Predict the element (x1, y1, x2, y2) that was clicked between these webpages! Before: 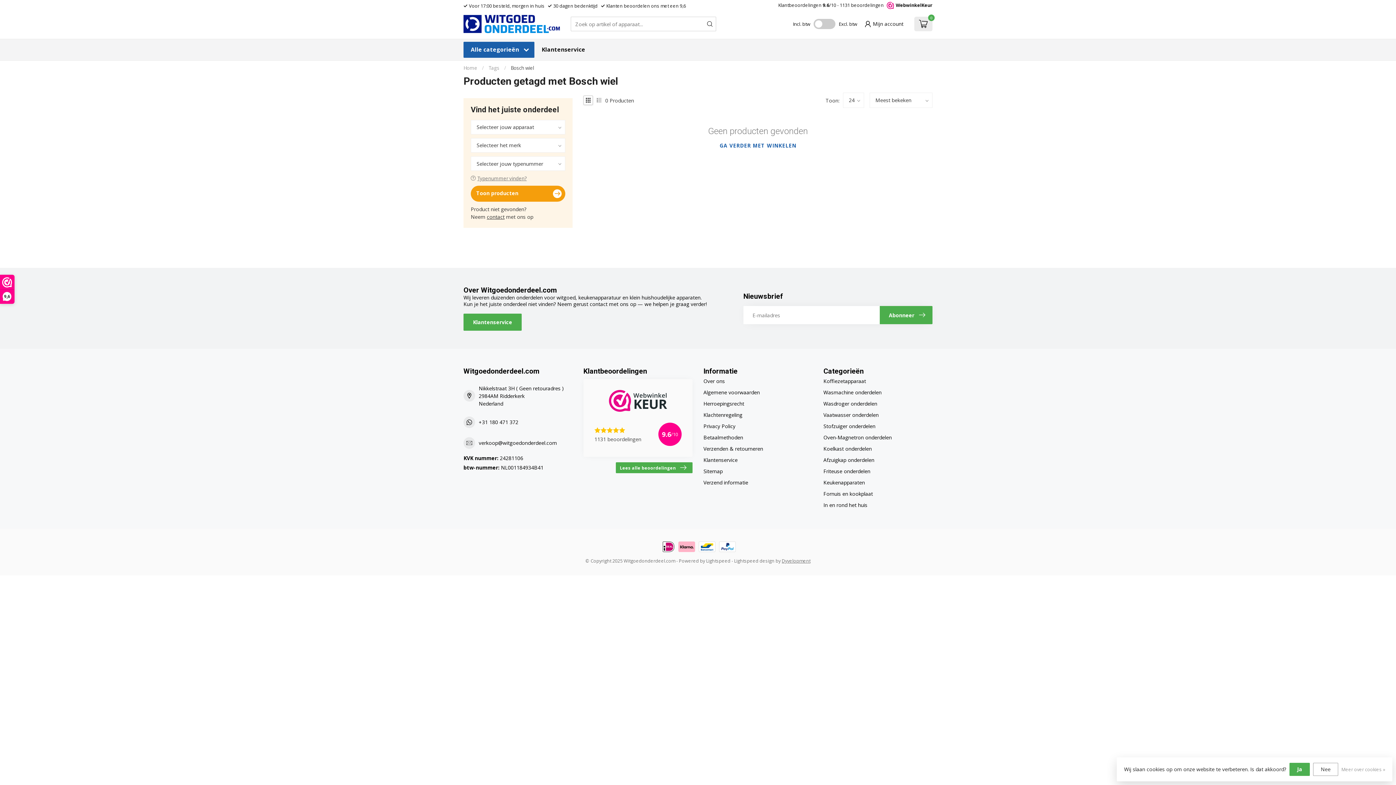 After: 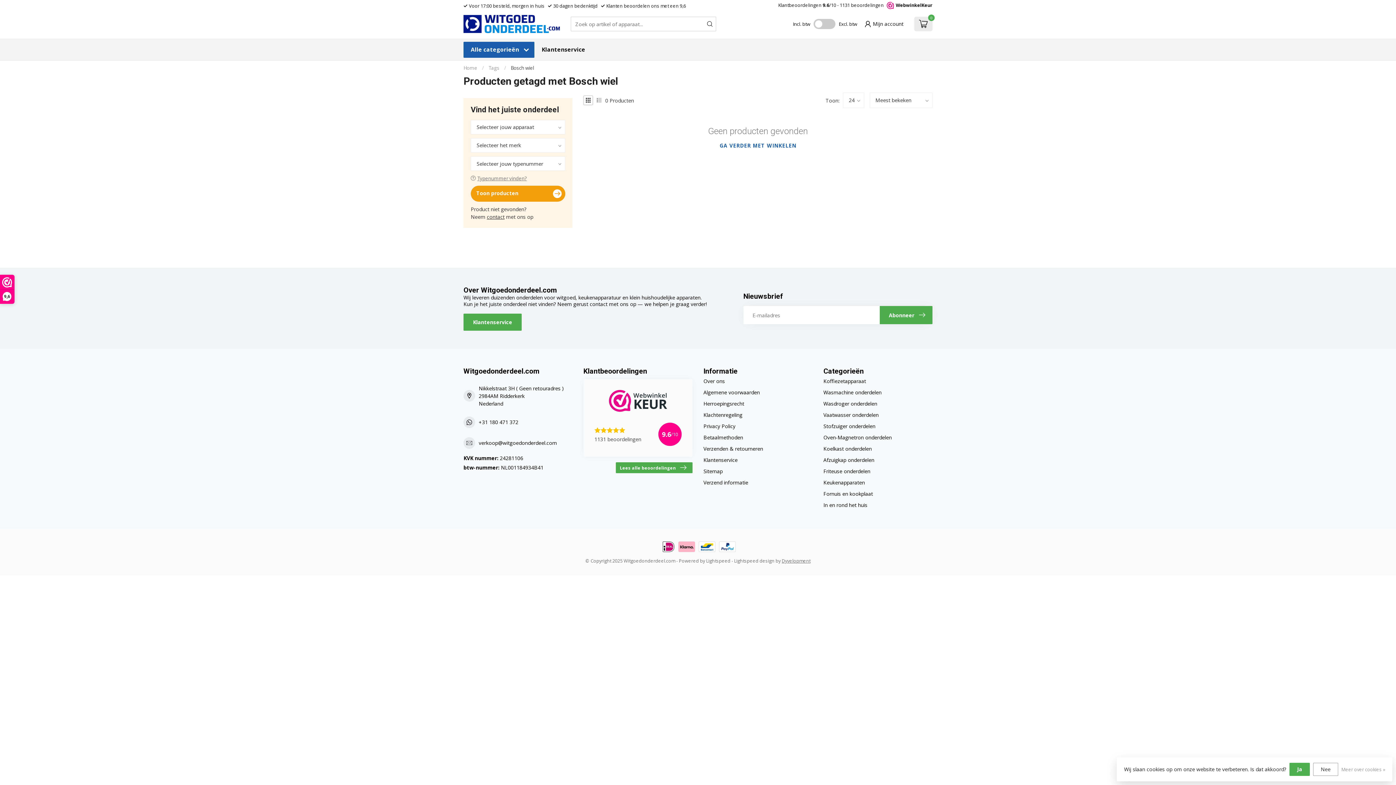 Action: bbox: (583, 95, 593, 105)